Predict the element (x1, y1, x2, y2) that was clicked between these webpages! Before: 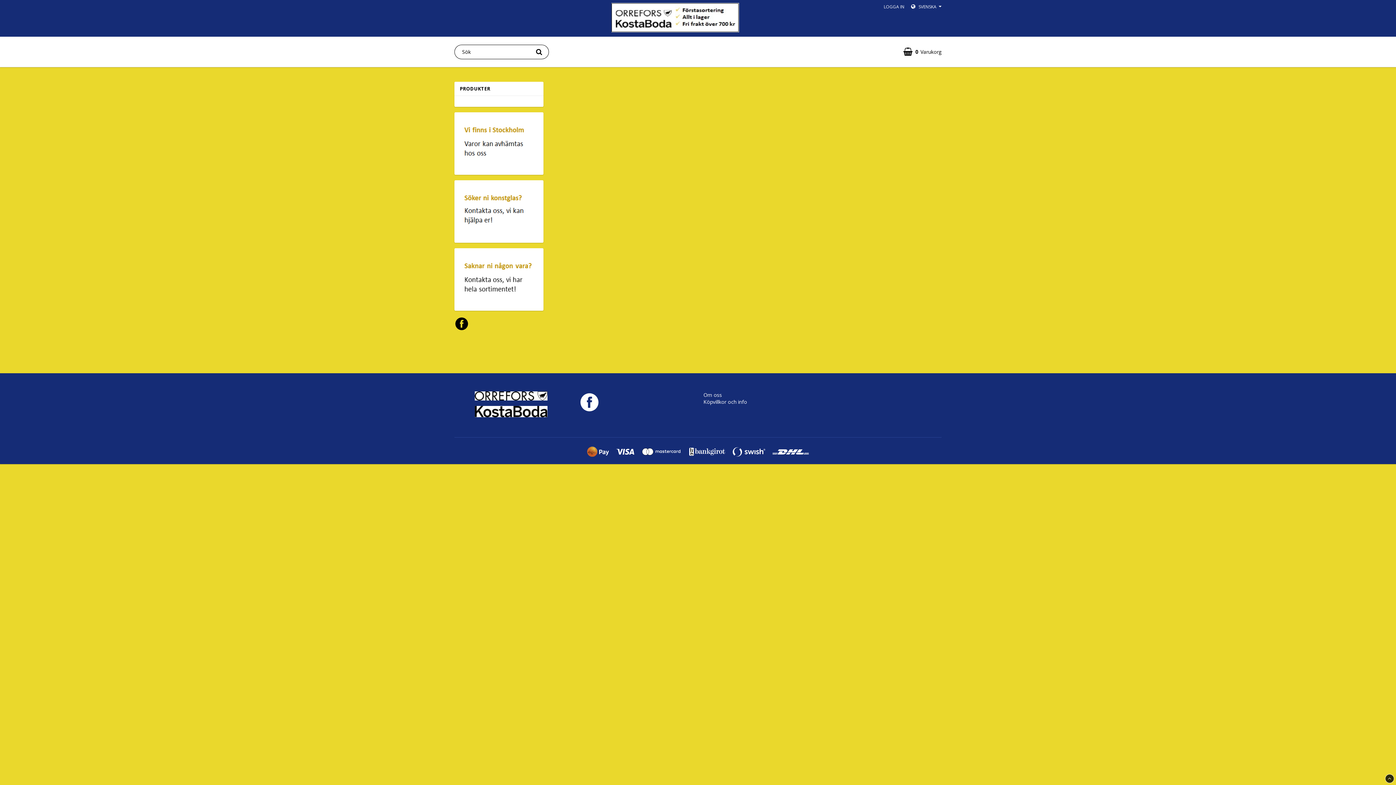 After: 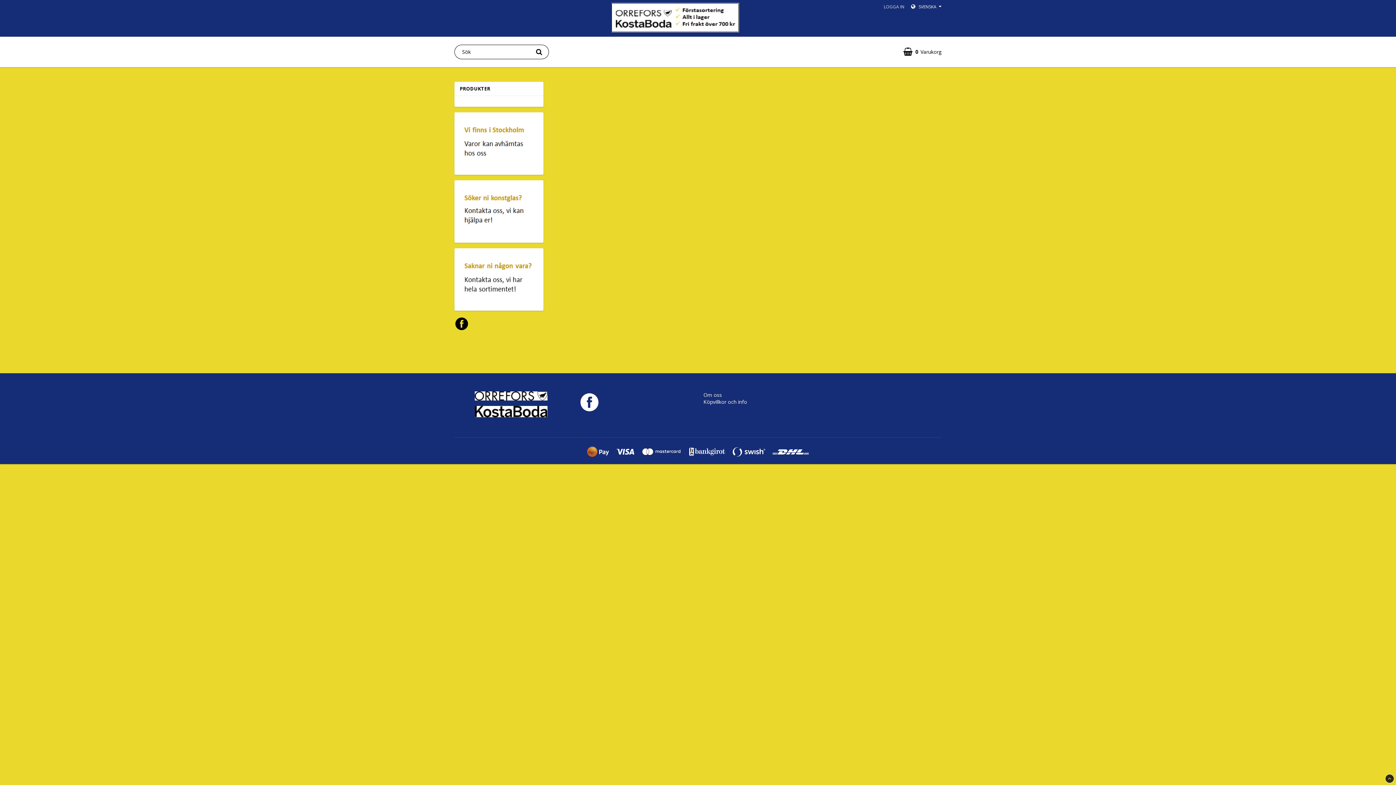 Action: label: LOGGA IN bbox: (884, 3, 904, 9)